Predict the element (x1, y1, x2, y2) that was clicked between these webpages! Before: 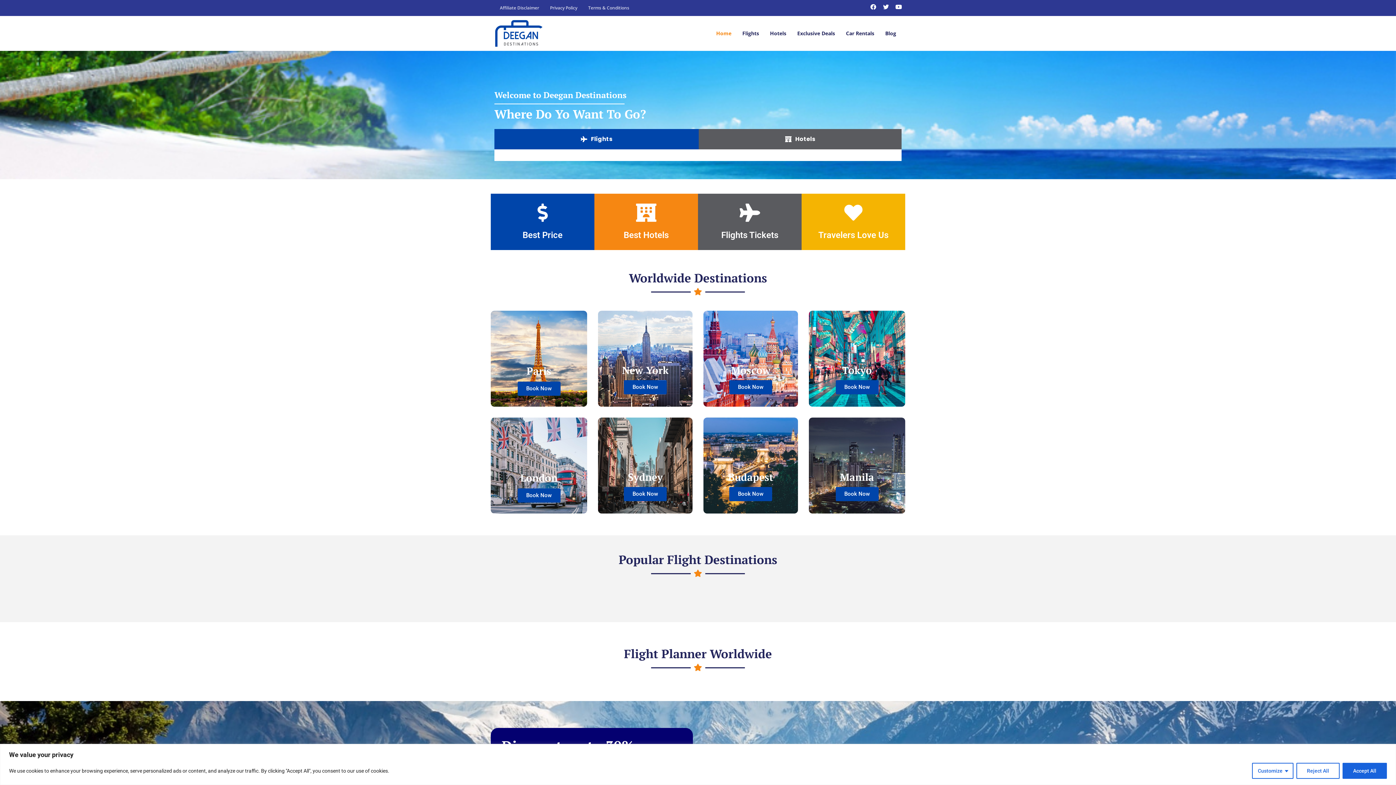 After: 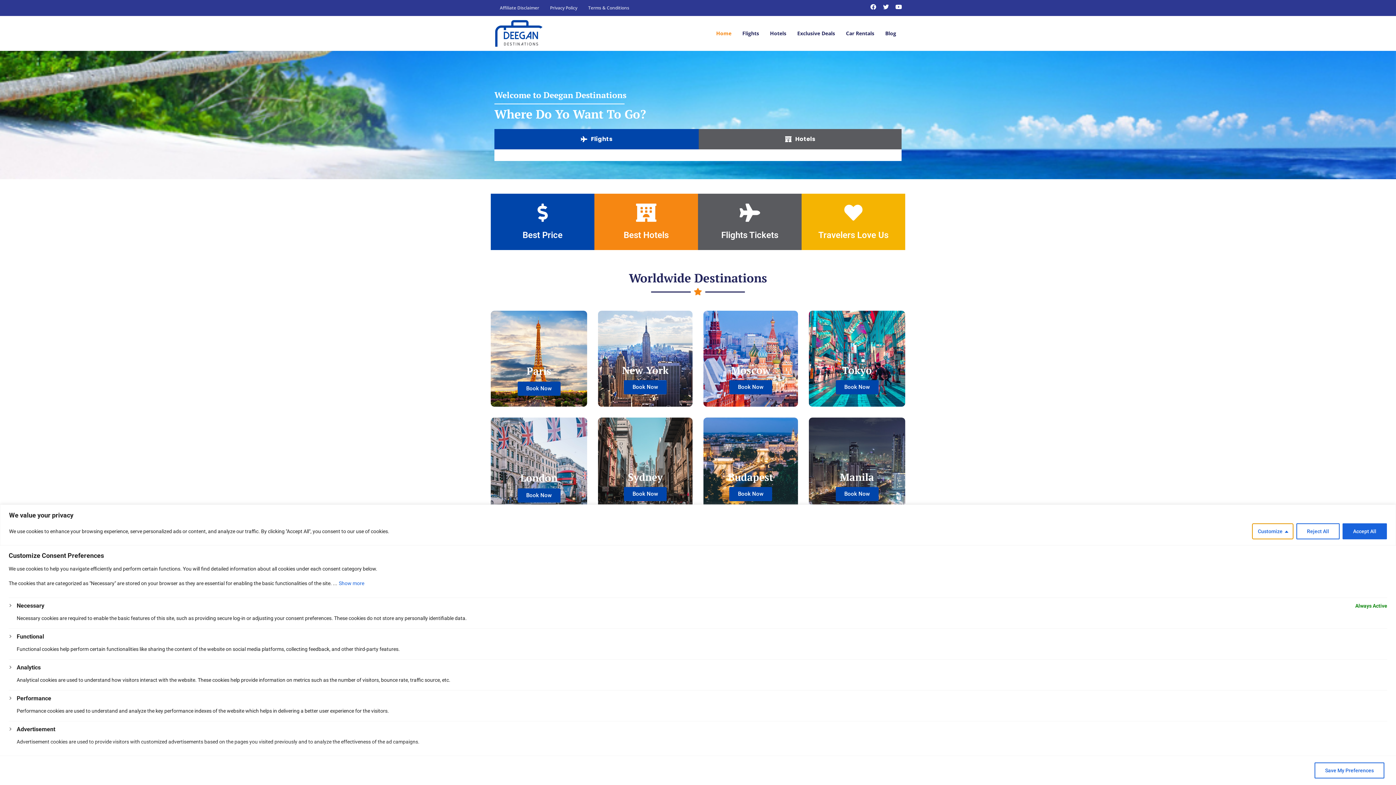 Action: bbox: (1252, 763, 1293, 779) label: Customize